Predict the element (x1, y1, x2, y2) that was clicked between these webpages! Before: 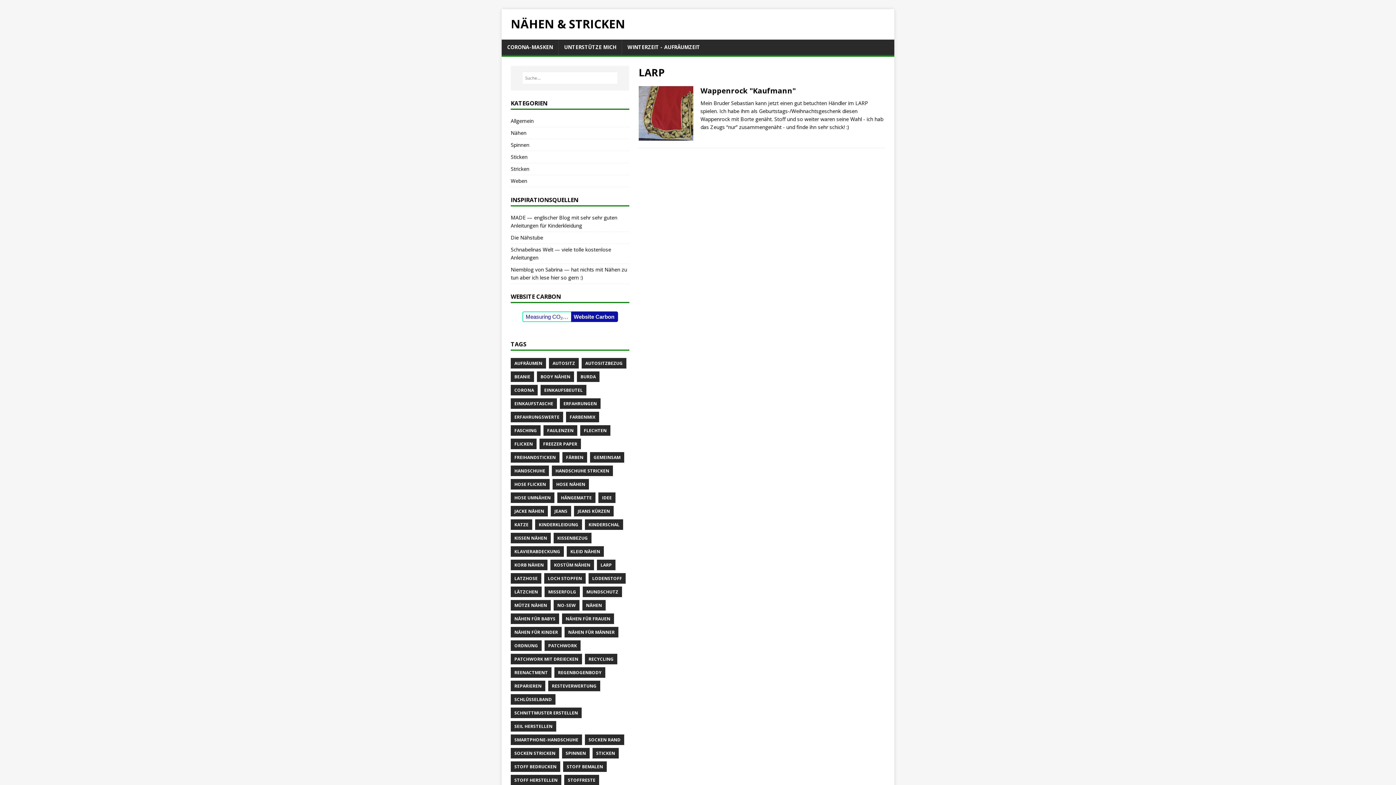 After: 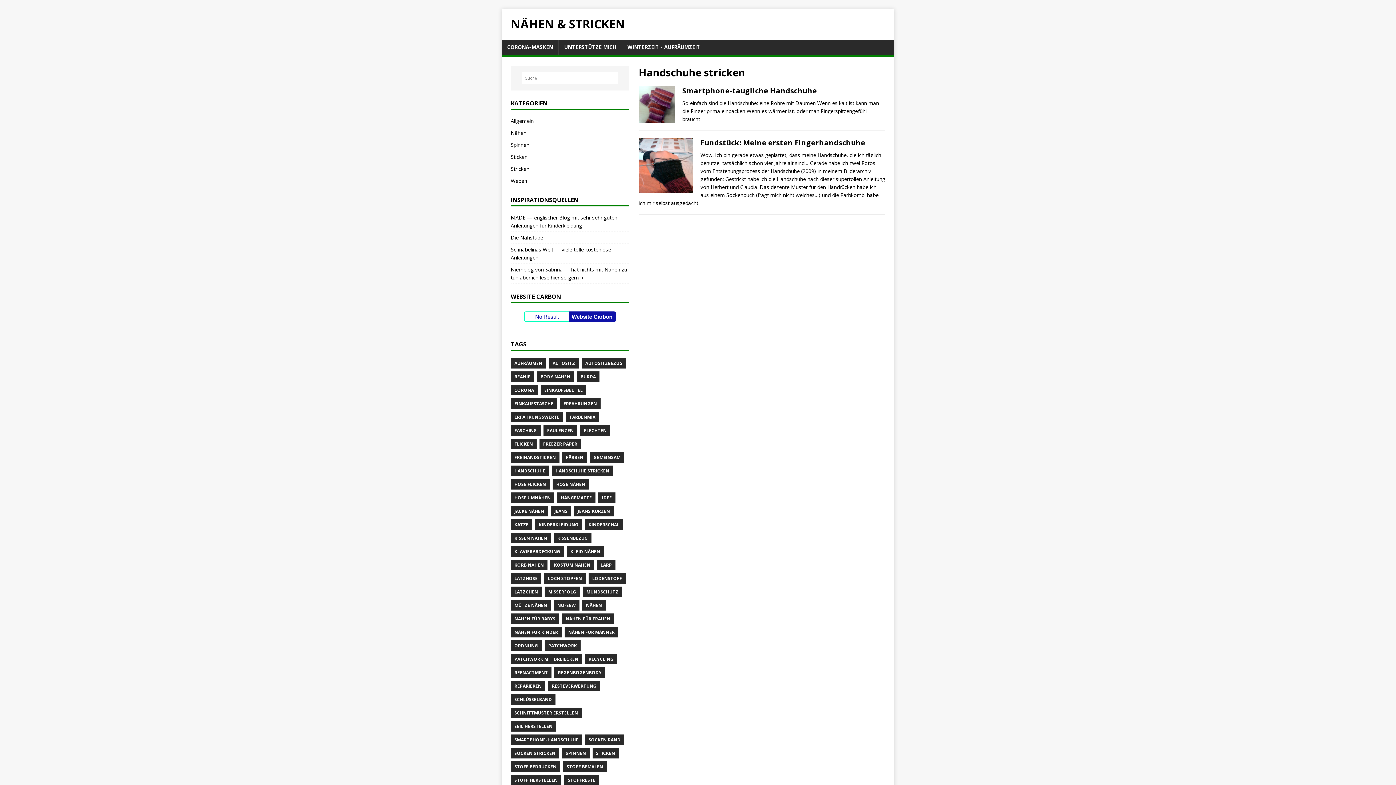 Action: label: HANDSCHUHE STRICKEN bbox: (552, 465, 613, 476)